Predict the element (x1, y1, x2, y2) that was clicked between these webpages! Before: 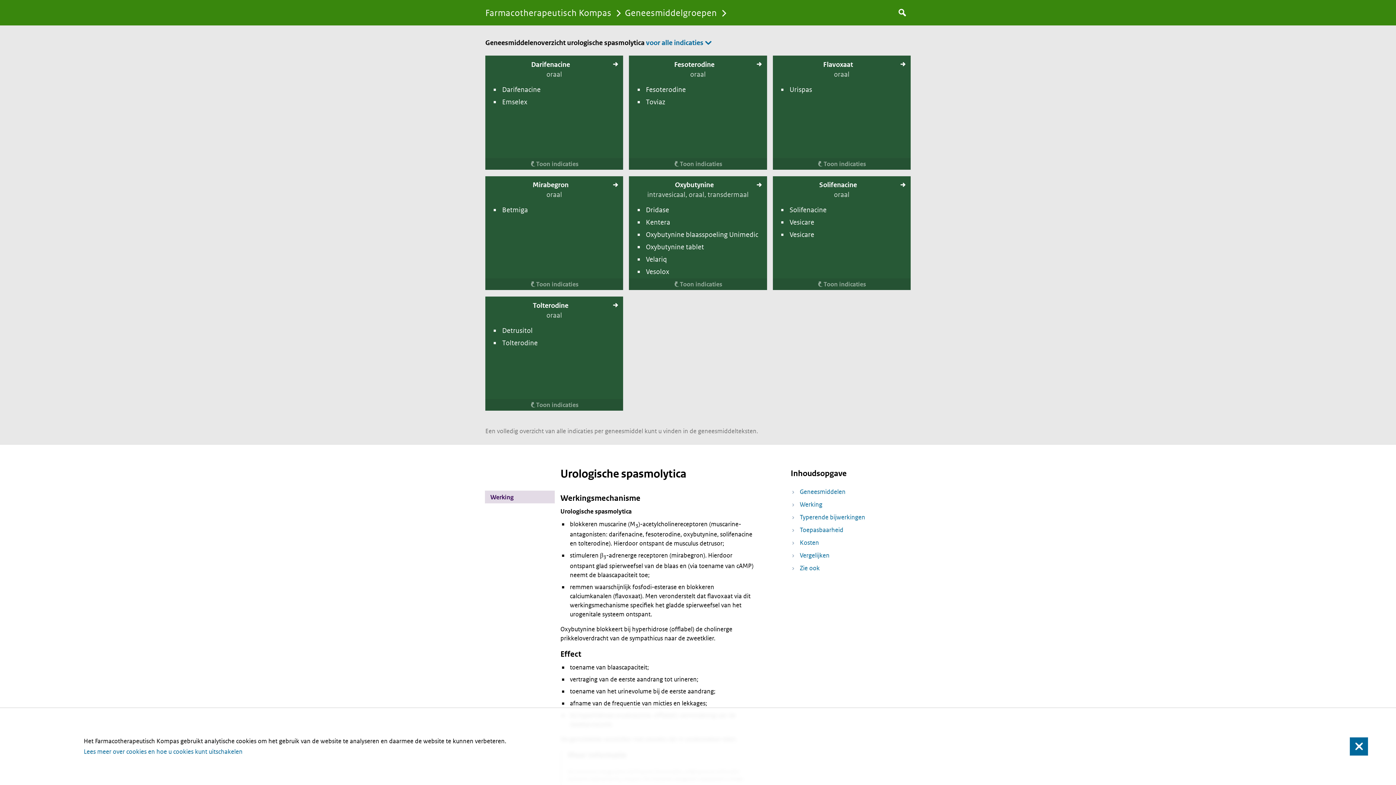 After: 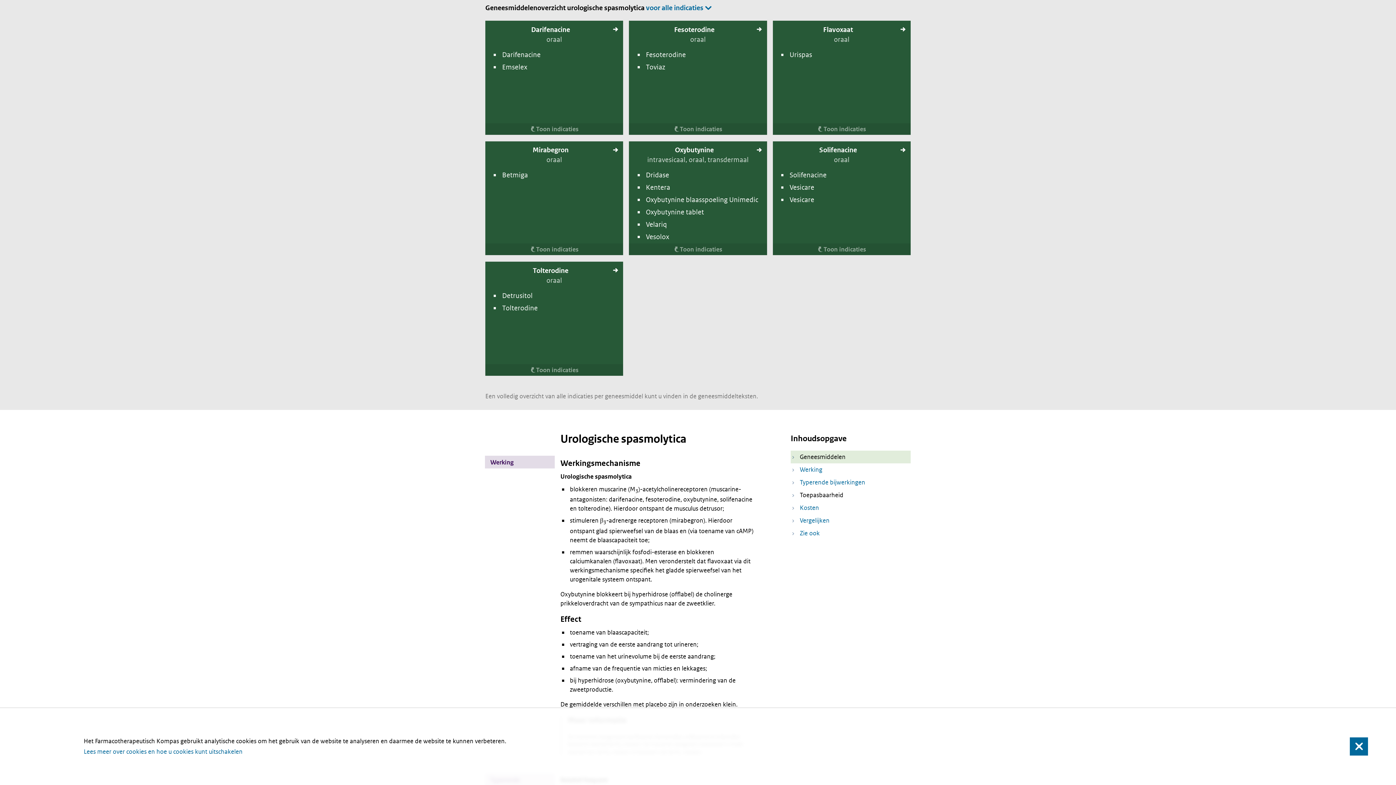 Action: label: Geneesmiddelen bbox: (790, 485, 910, 498)